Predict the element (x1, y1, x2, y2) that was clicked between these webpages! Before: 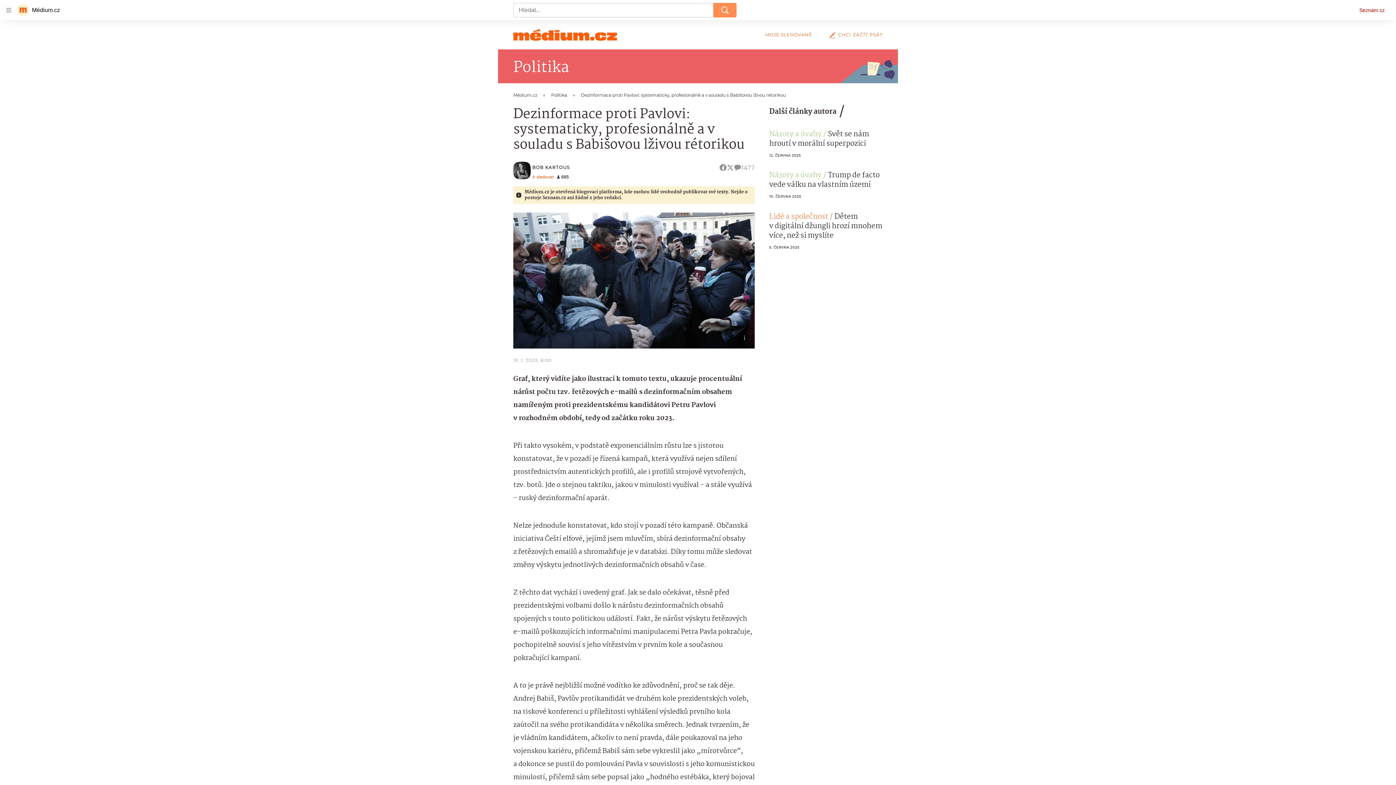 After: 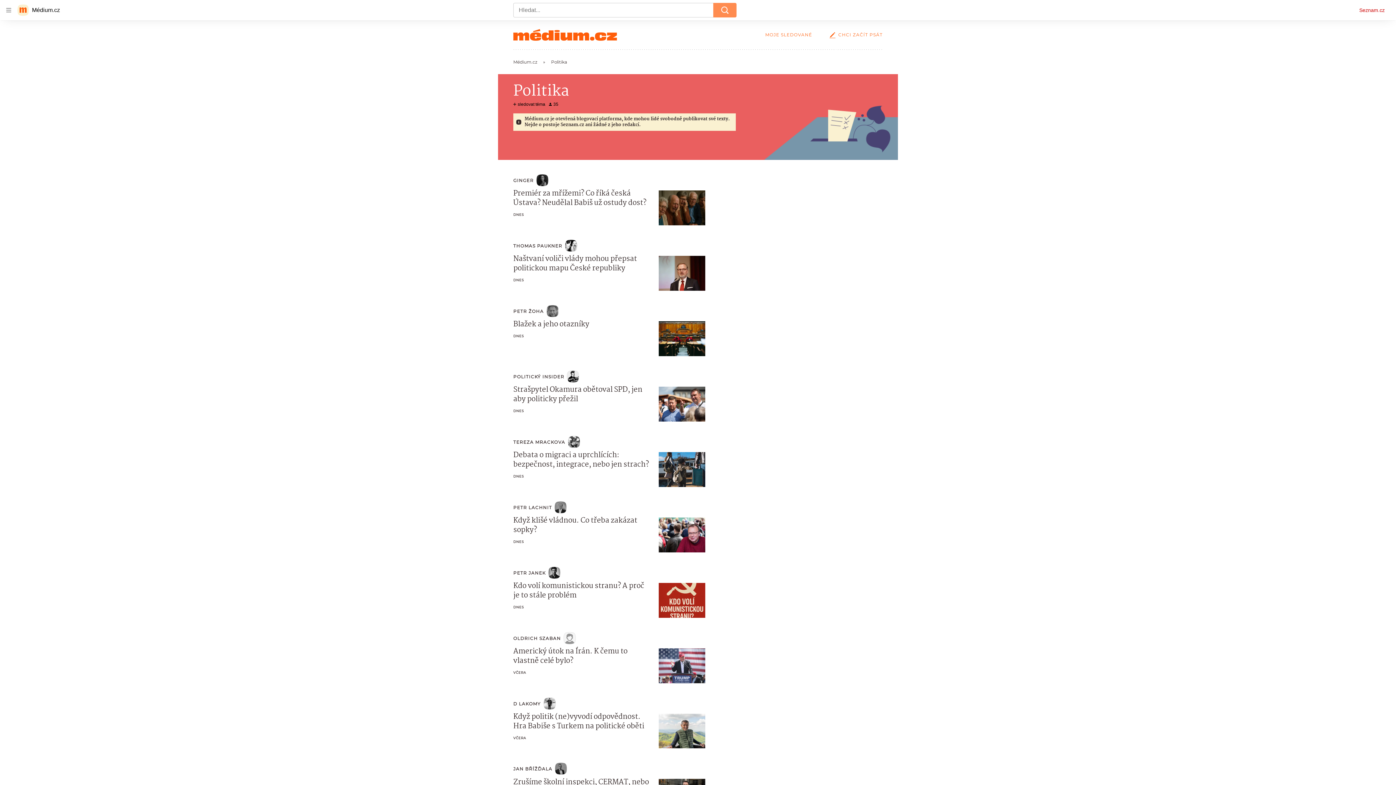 Action: bbox: (498, 49, 898, 83) label: Politika